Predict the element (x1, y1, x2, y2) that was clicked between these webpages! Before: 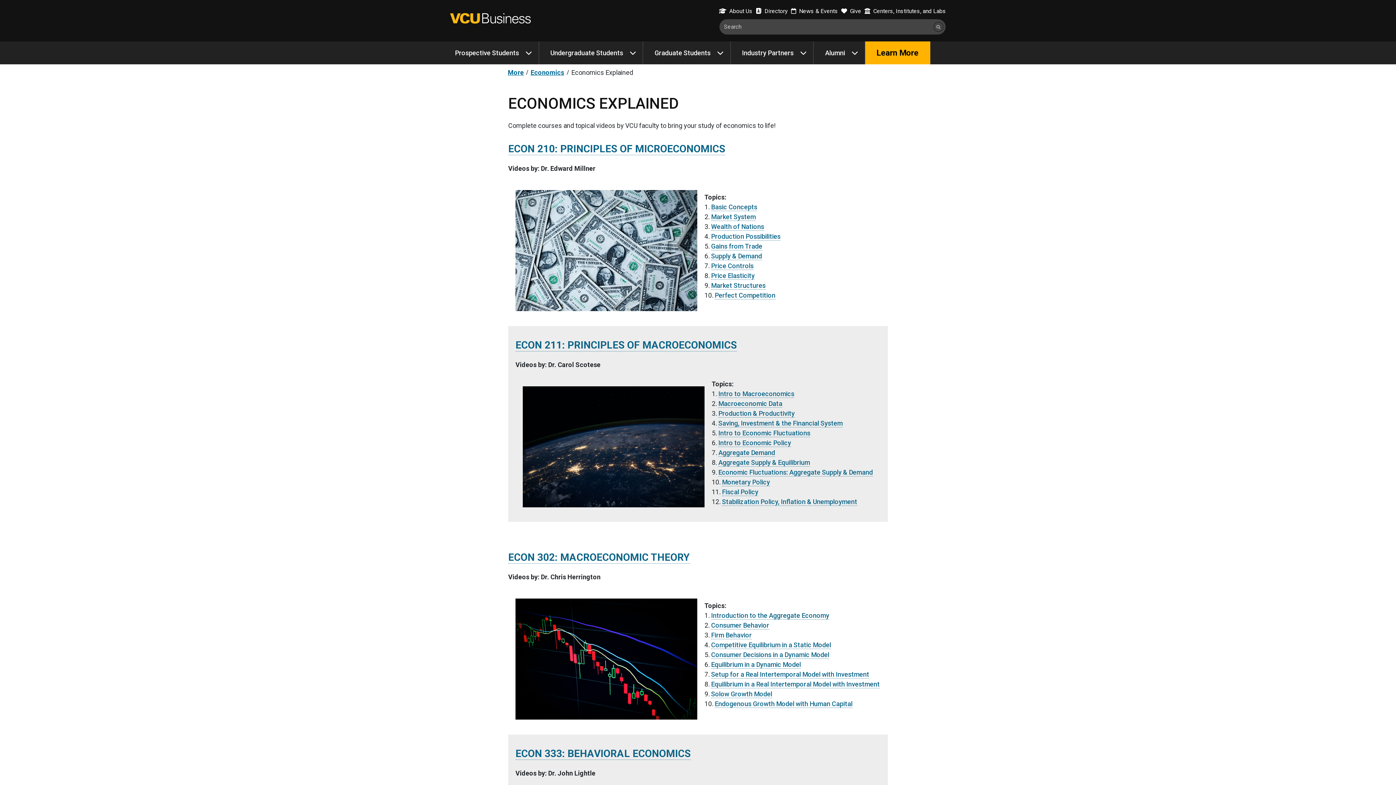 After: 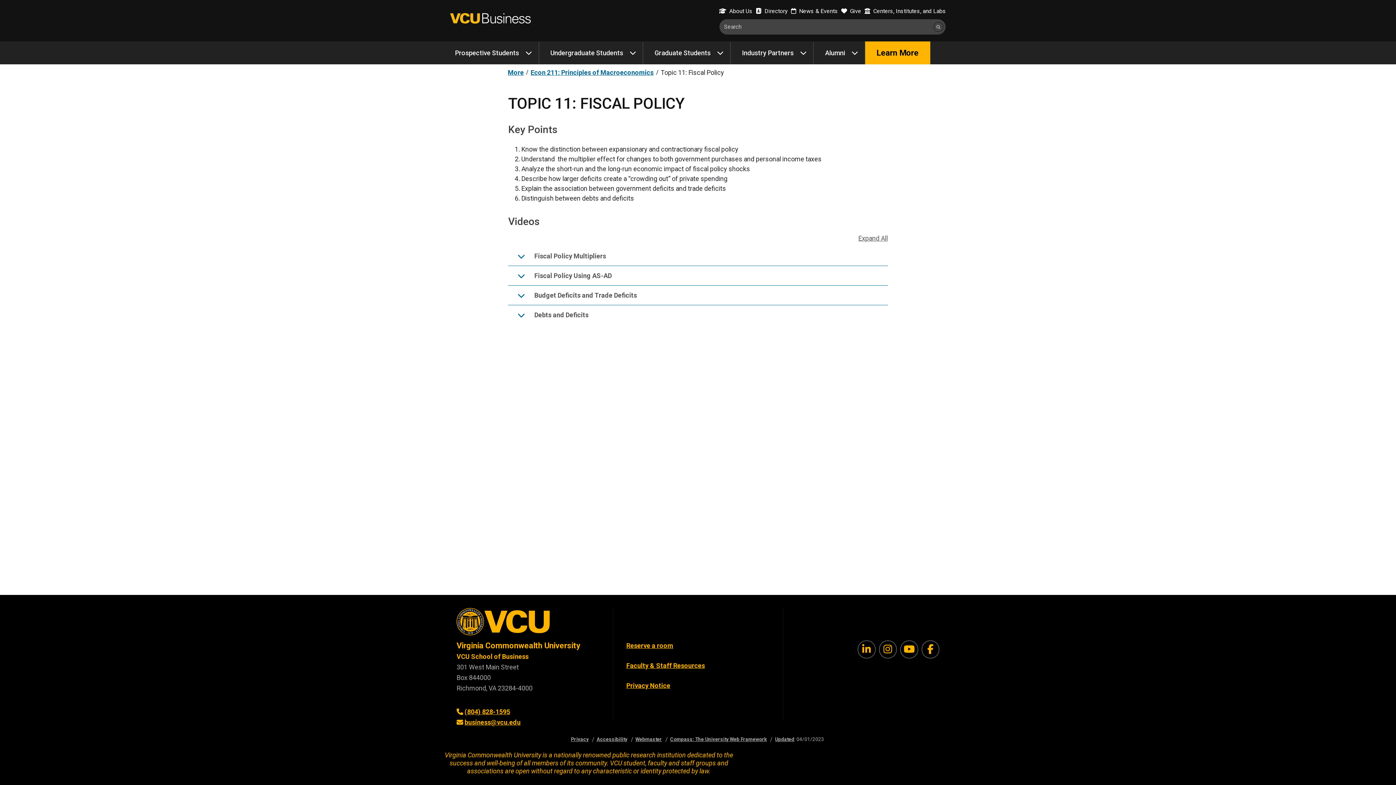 Action: label: Fiscal Policy bbox: (722, 488, 758, 496)